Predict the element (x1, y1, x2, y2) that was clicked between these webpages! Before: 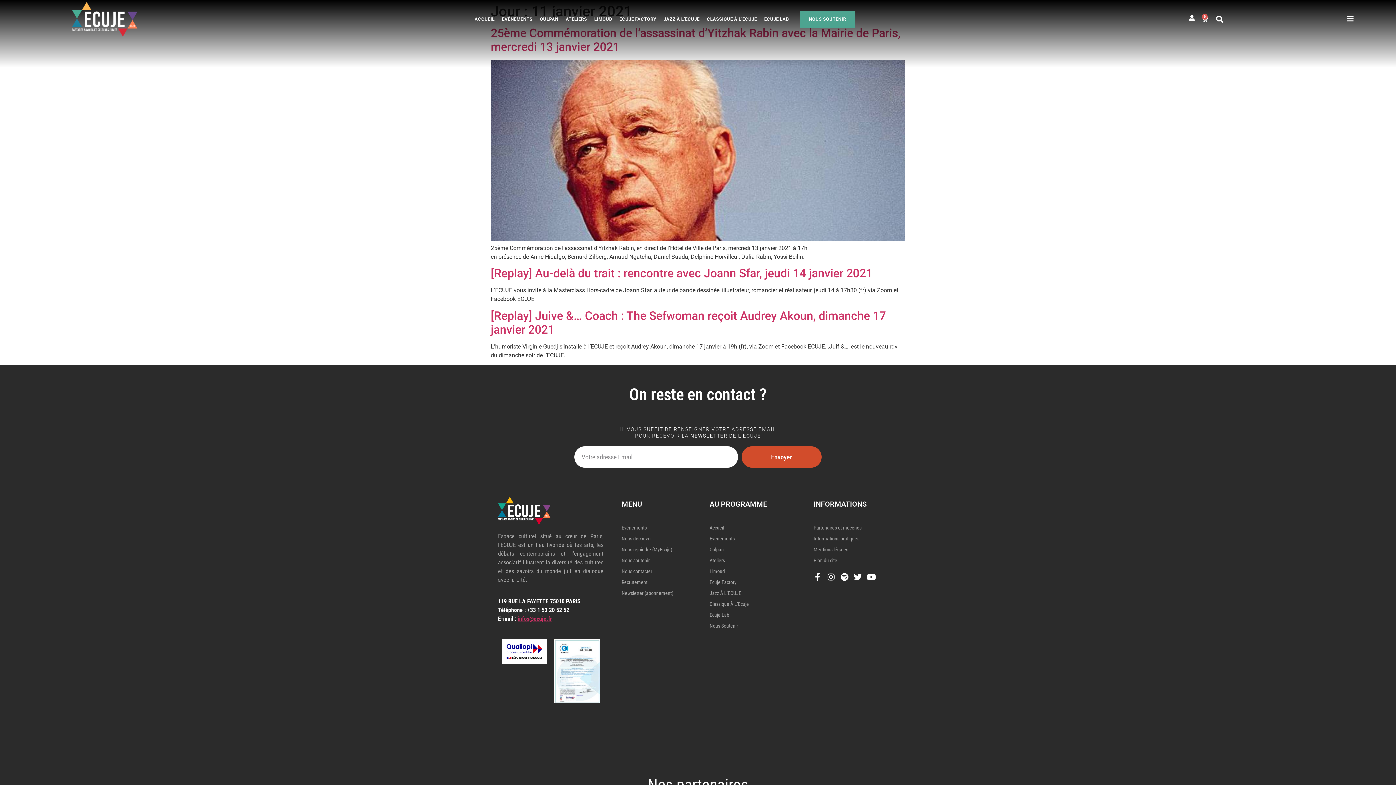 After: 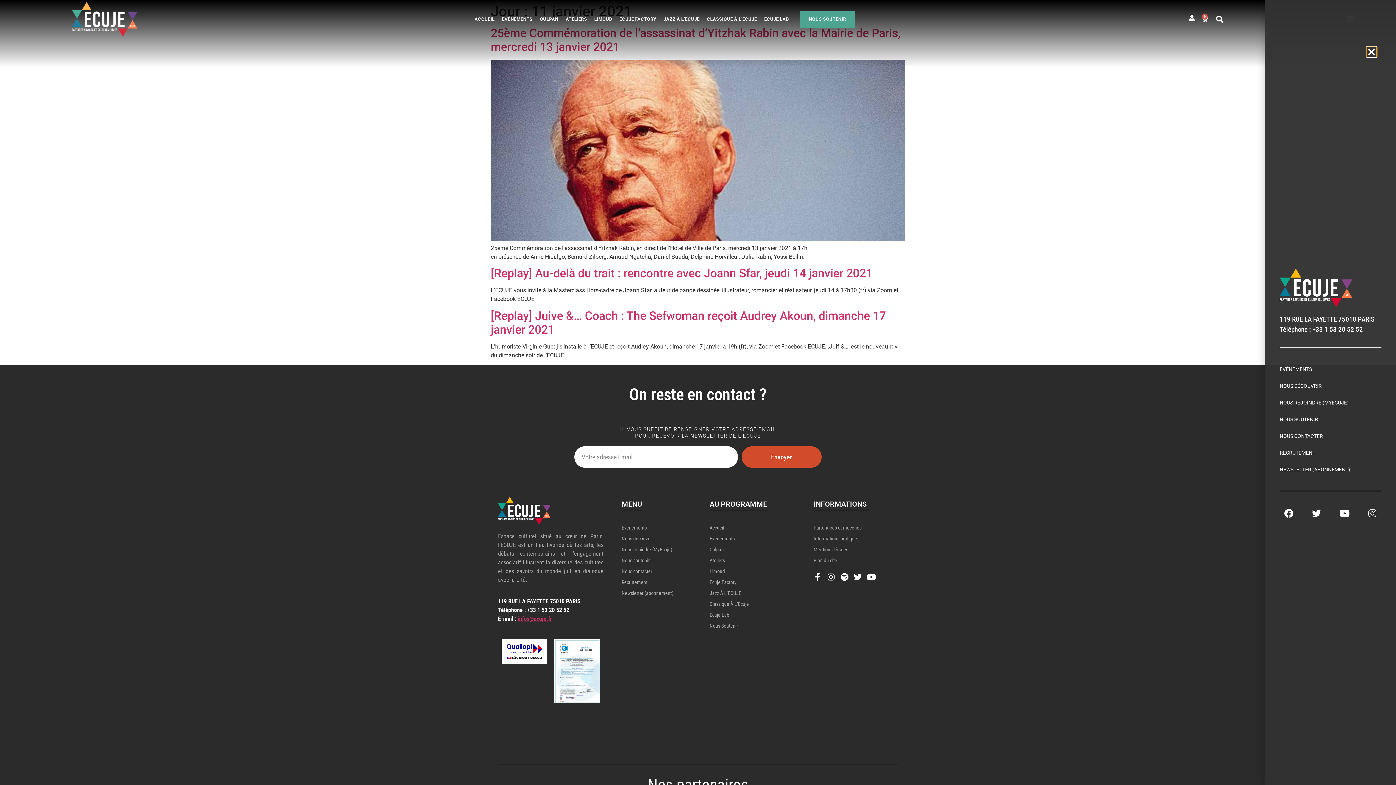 Action: bbox: (1347, 15, 1354, 22)